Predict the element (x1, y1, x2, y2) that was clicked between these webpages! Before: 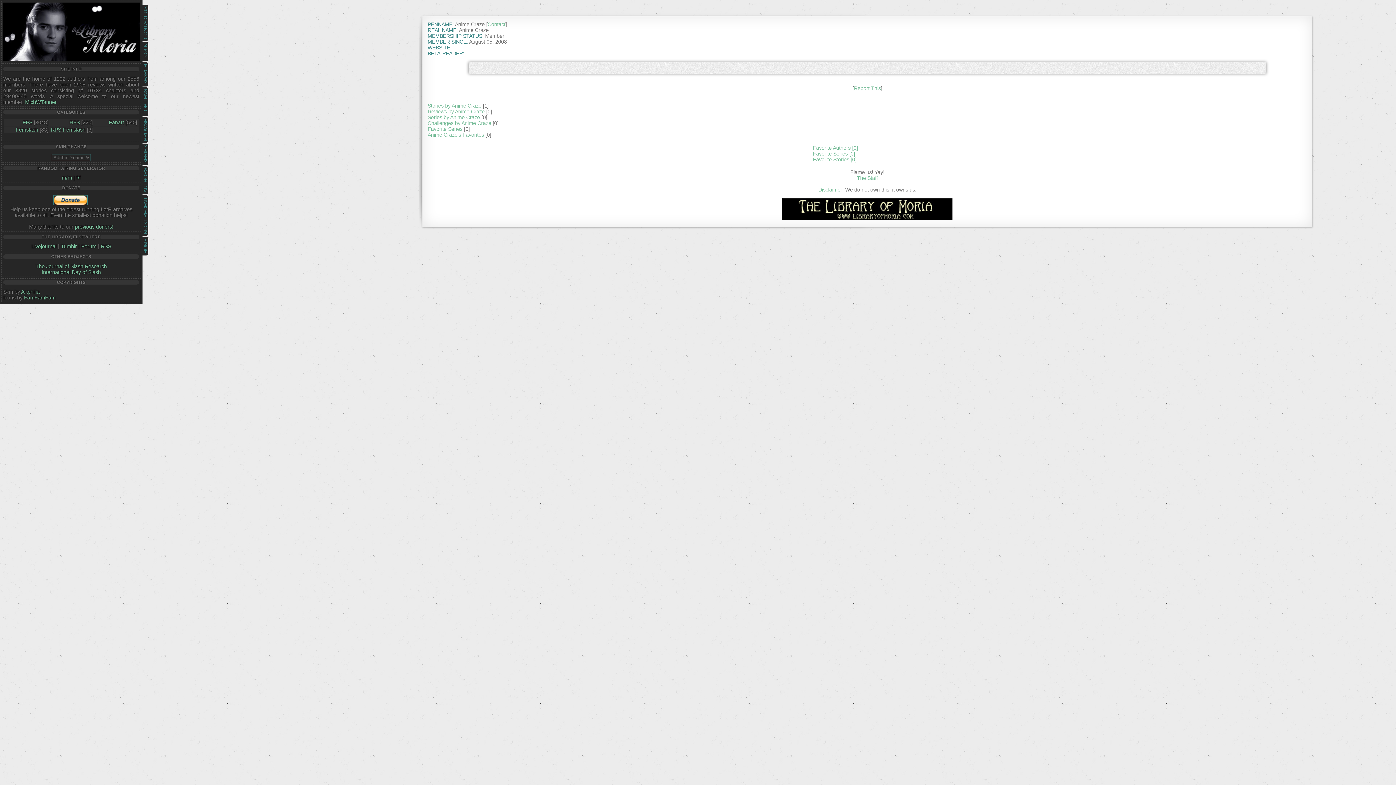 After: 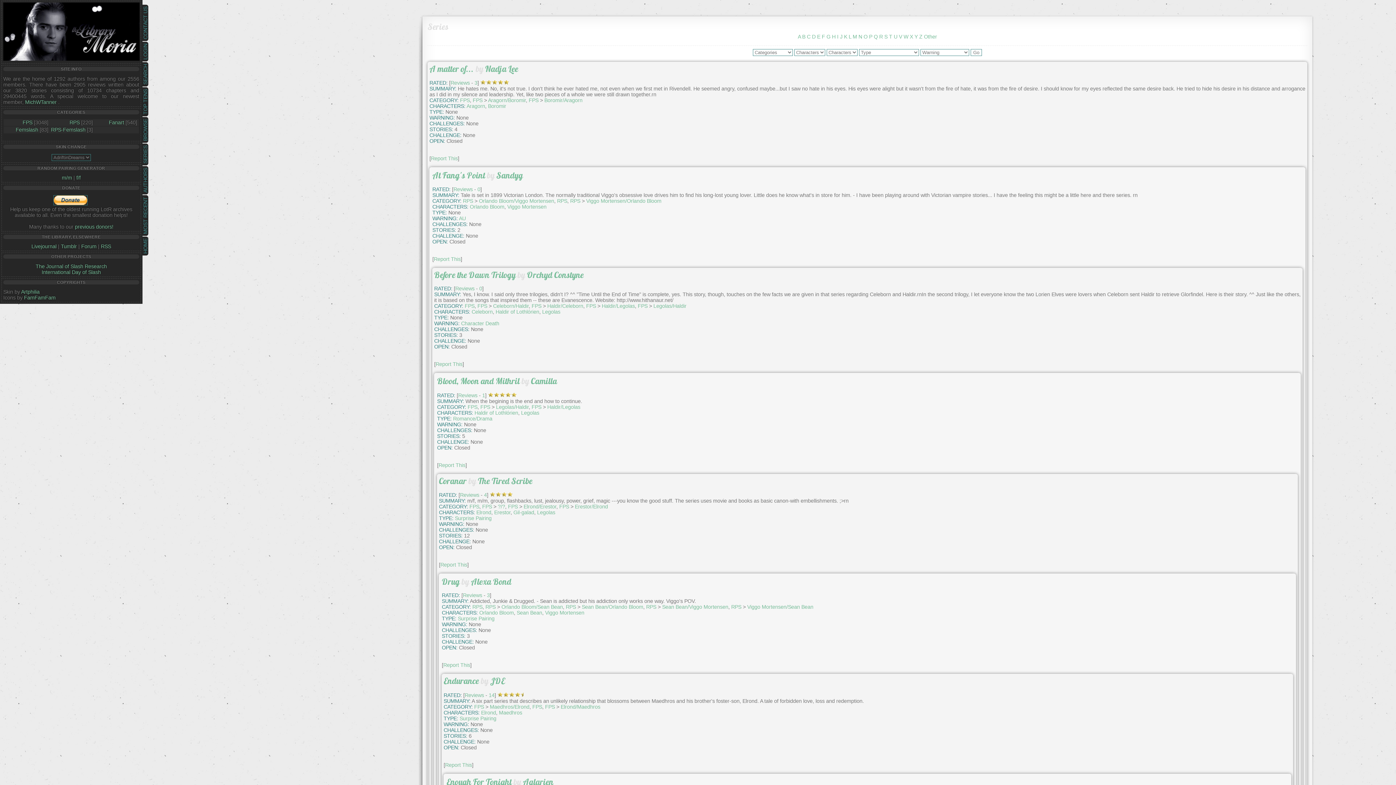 Action: bbox: (140, 143, 150, 165) label: SERIES